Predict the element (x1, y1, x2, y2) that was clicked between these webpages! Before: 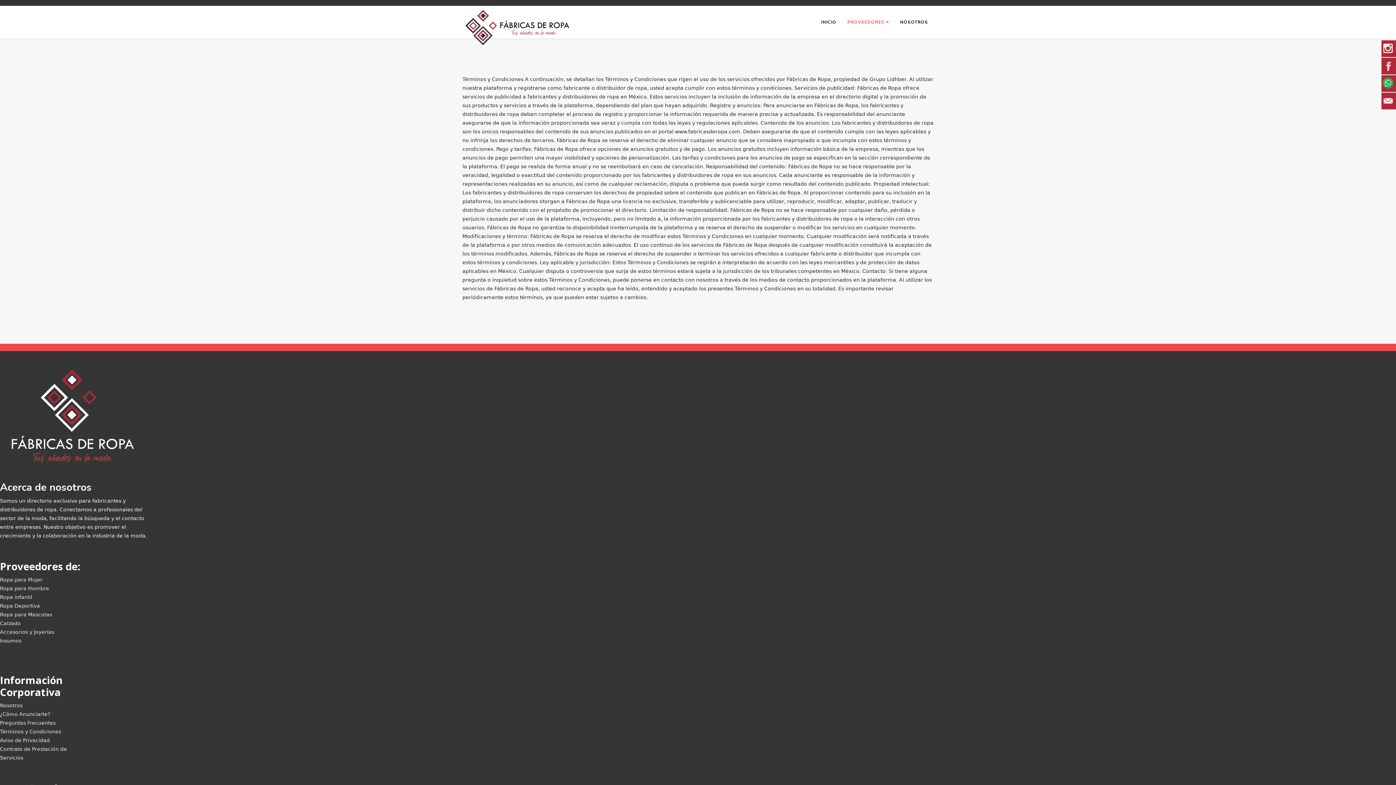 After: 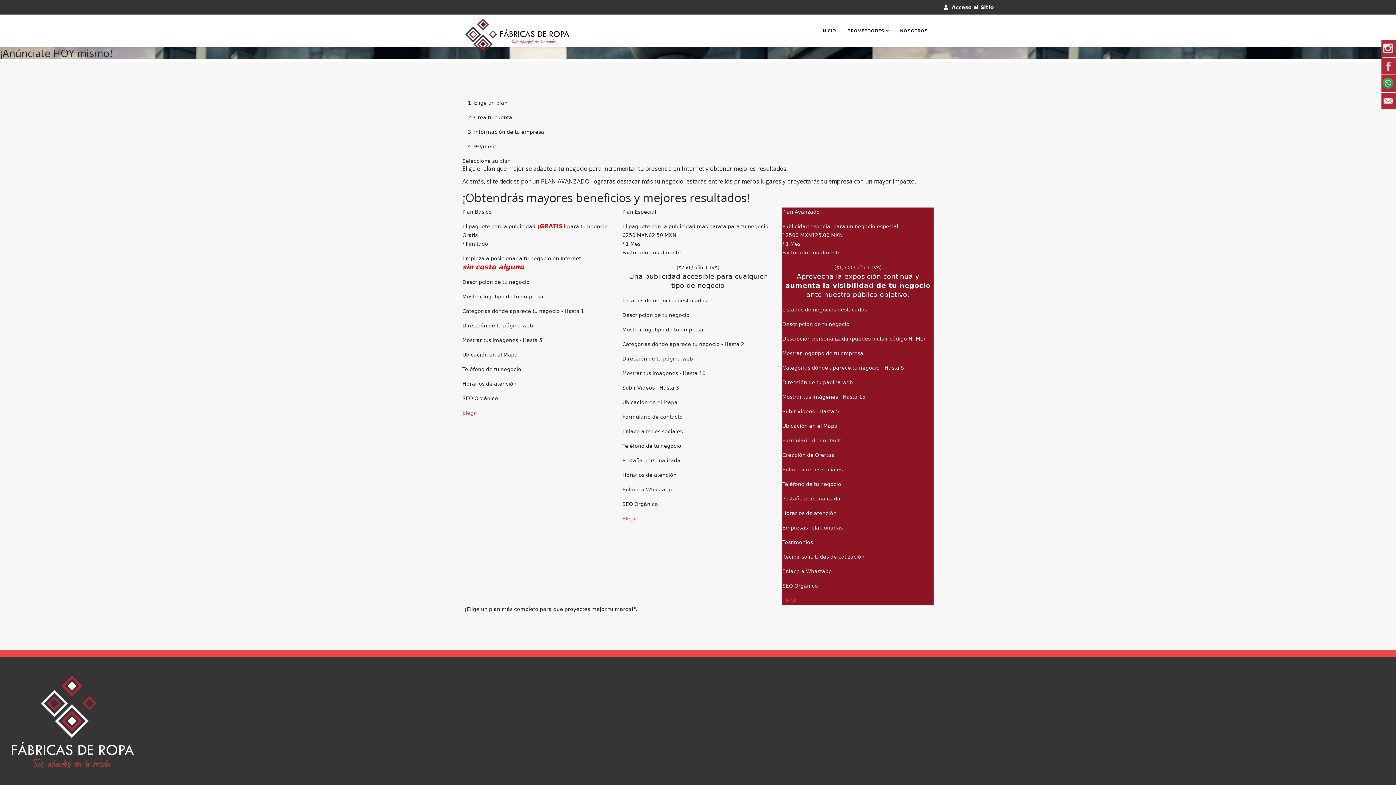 Action: label: ¿Cómo Anunciarte? bbox: (0, 711, 50, 717)